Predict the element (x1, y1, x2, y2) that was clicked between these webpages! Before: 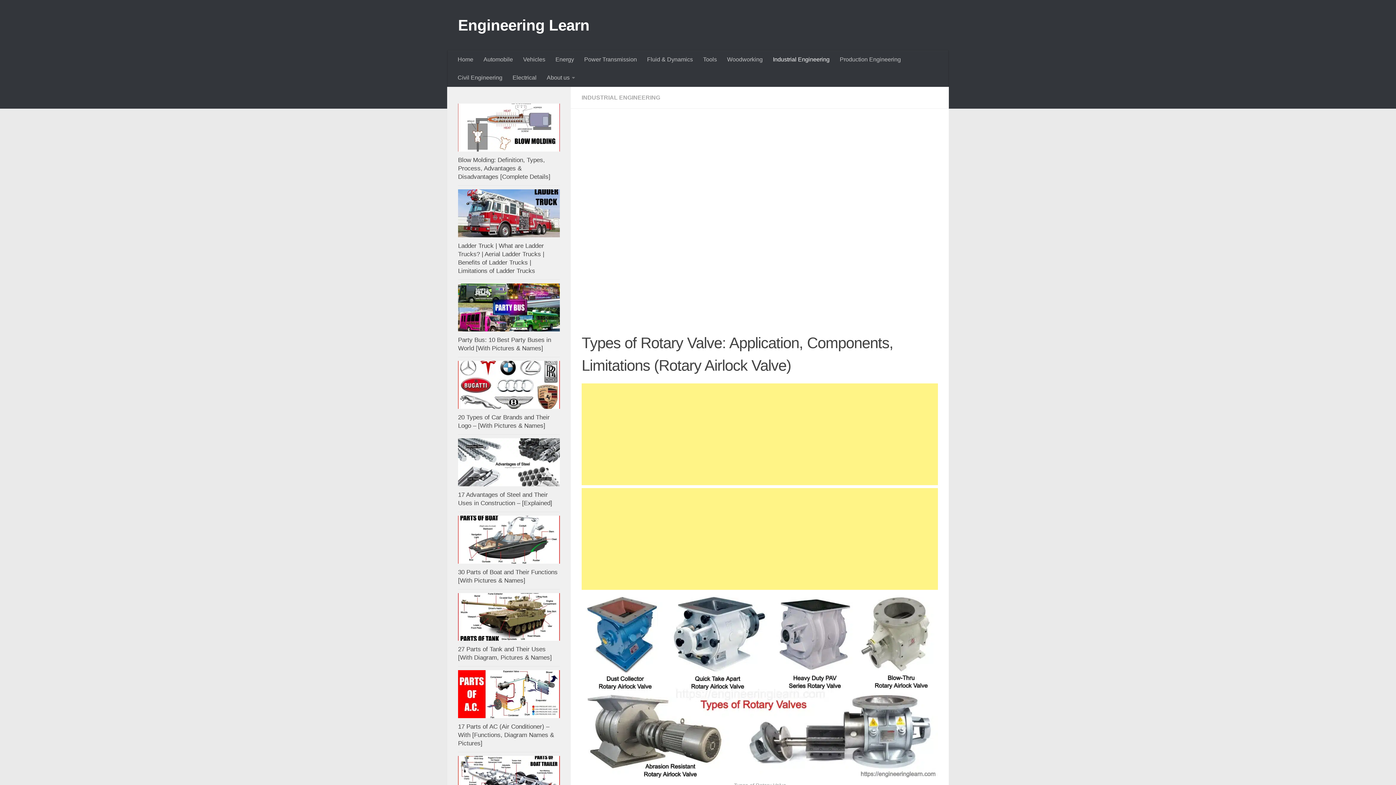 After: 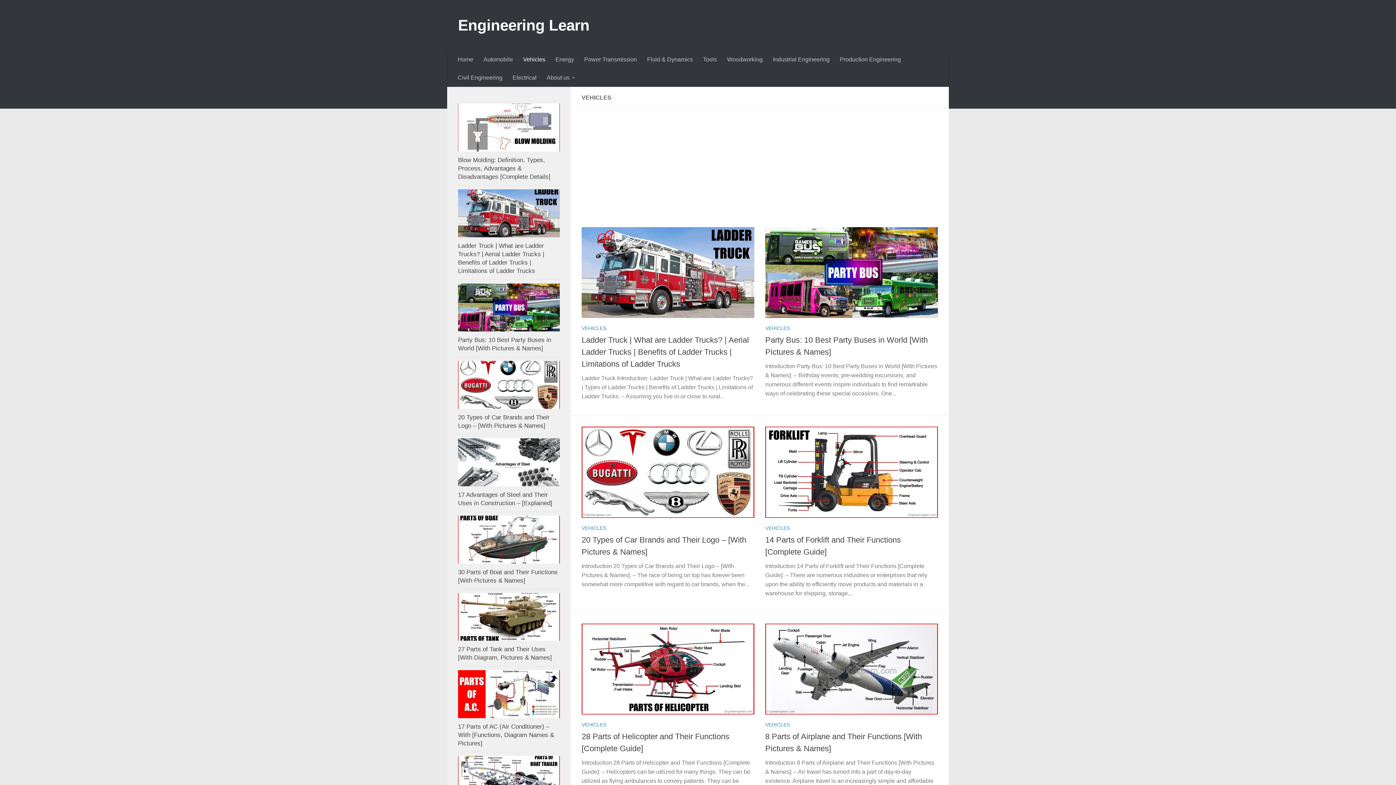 Action: label: Vehicles bbox: (518, 50, 550, 68)